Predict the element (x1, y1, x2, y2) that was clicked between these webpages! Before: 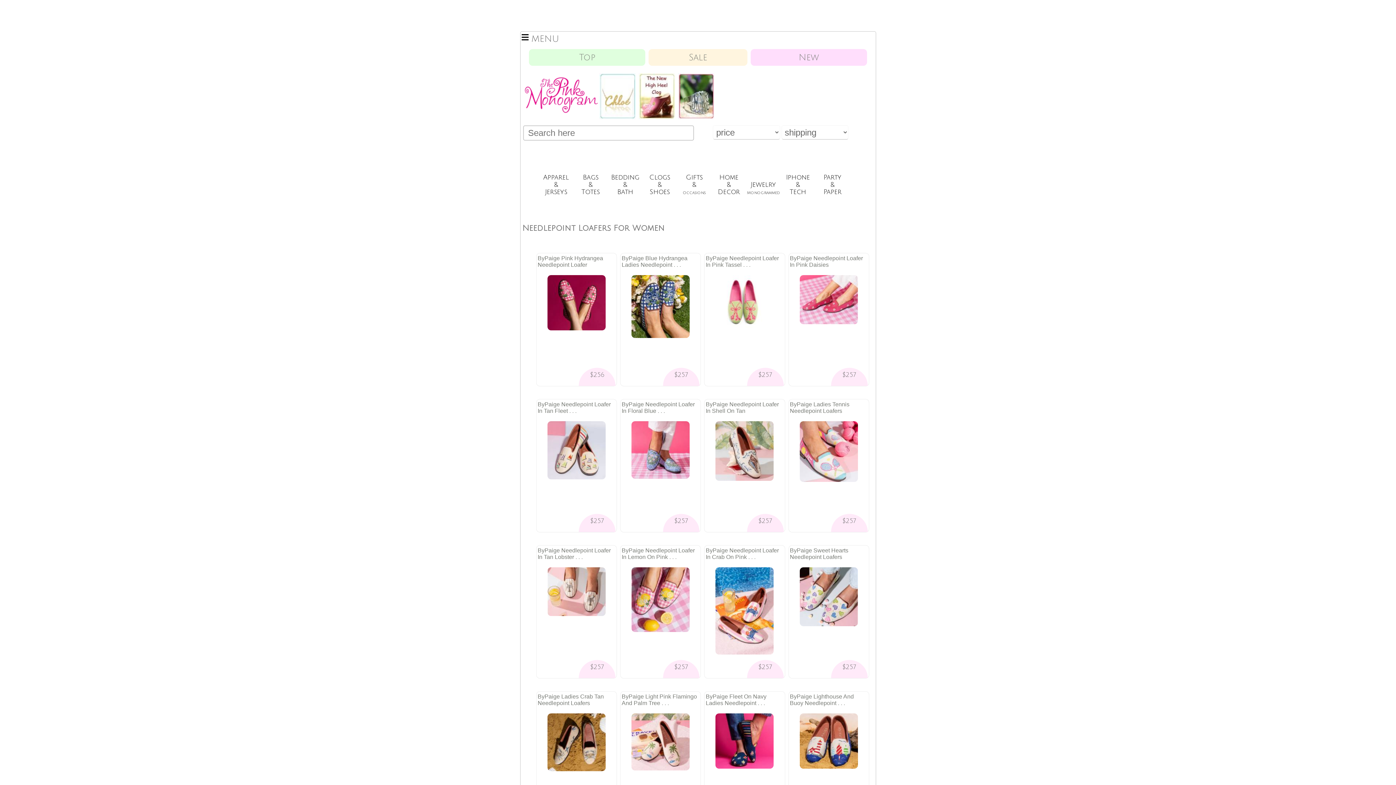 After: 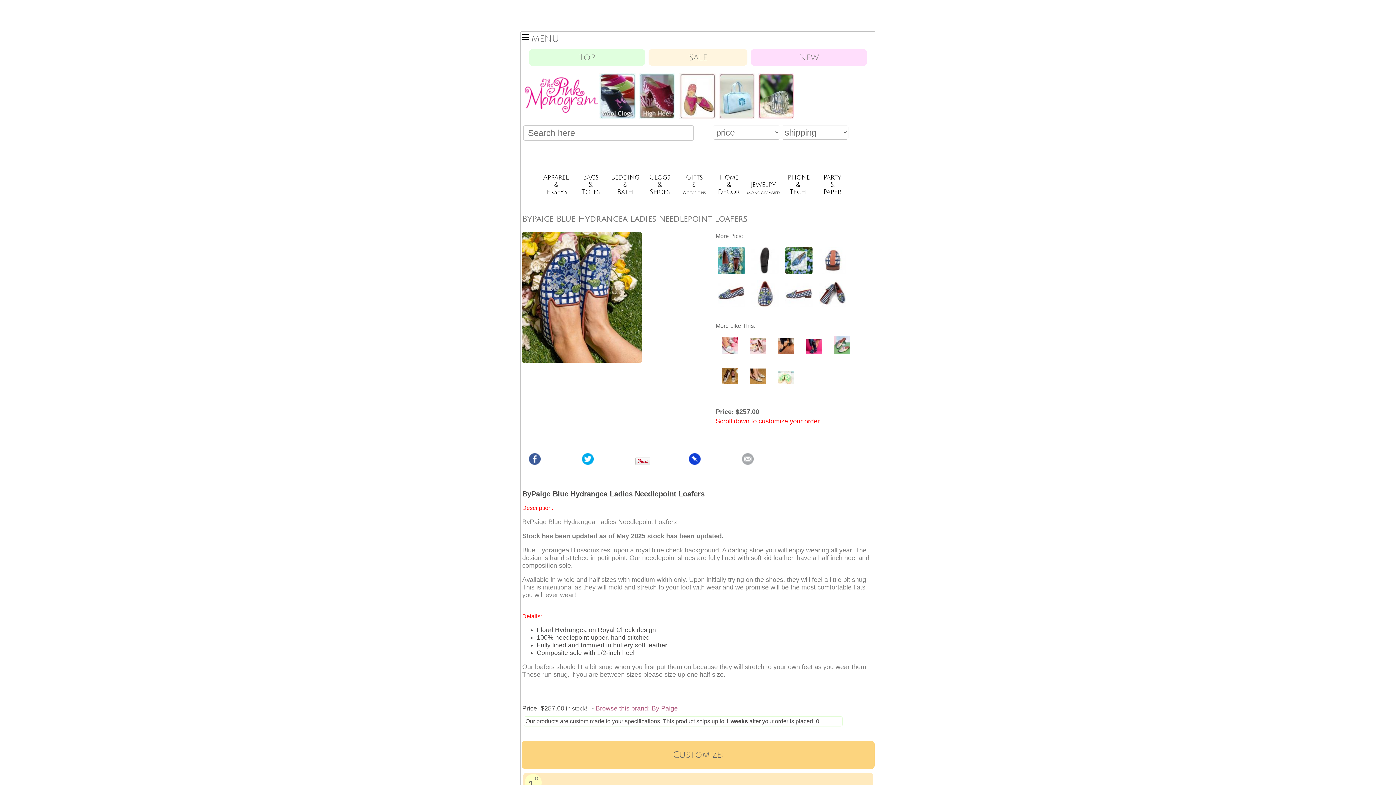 Action: bbox: (621, 255, 699, 382) label: ByPaige Blue Hydrangea Ladies Needlepoint . . .
$257